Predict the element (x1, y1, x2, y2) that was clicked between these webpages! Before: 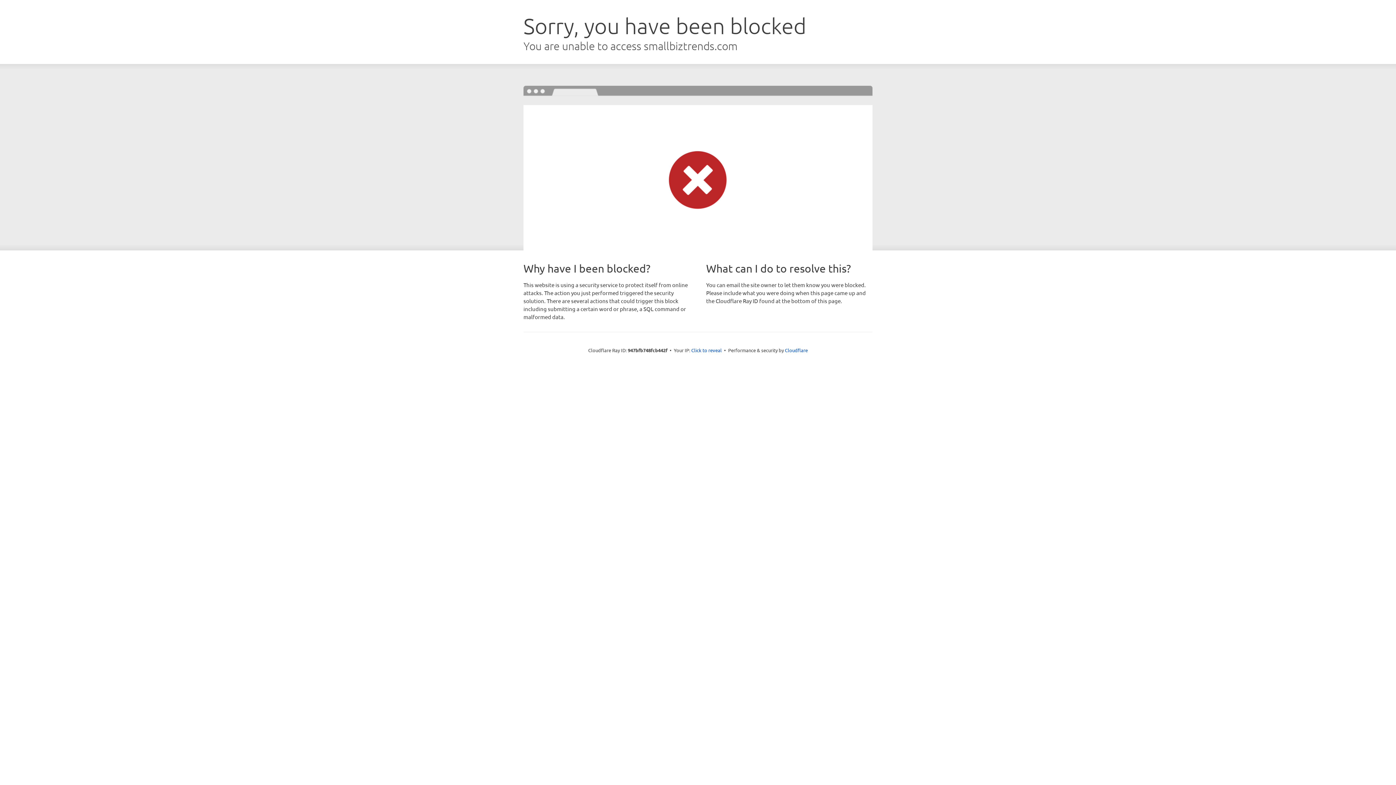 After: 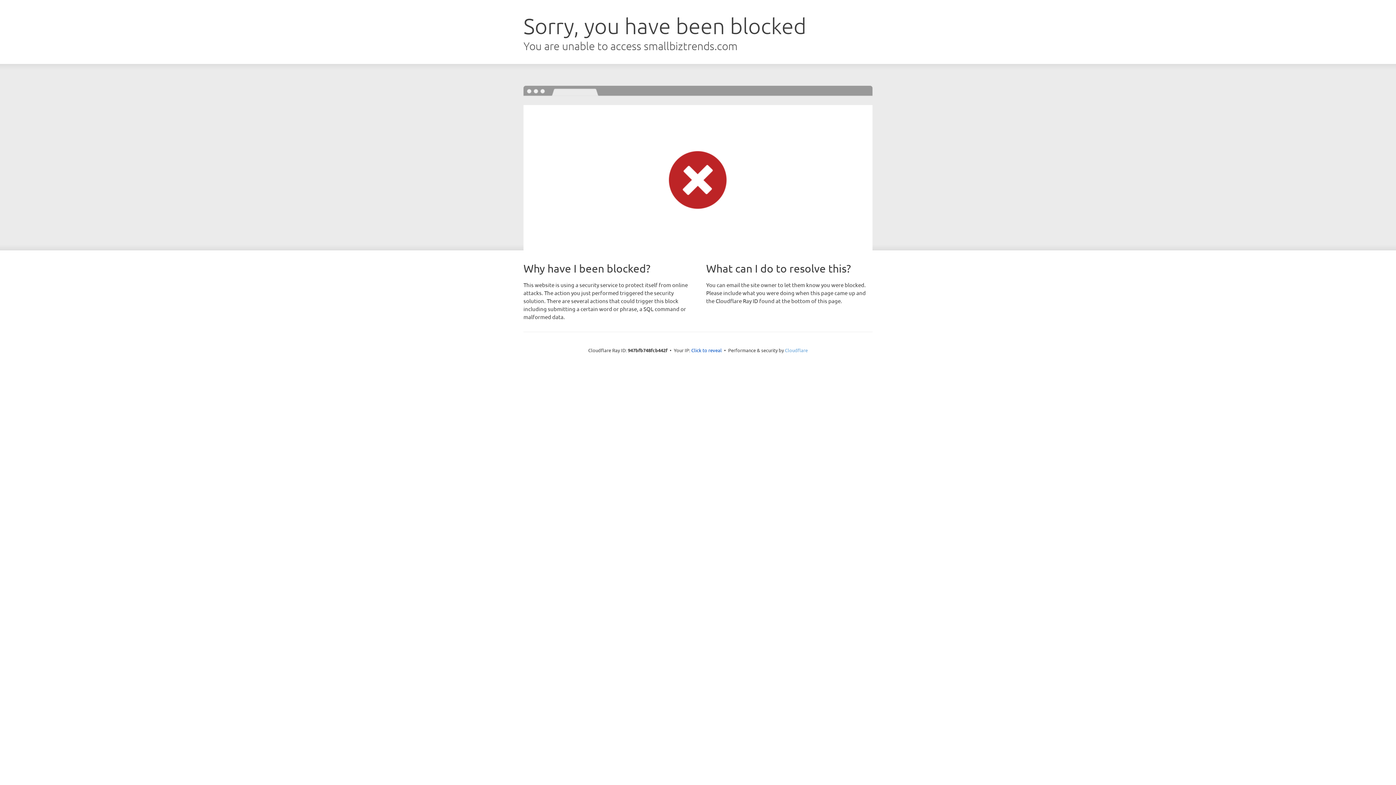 Action: label: Cloudflare bbox: (785, 347, 808, 353)